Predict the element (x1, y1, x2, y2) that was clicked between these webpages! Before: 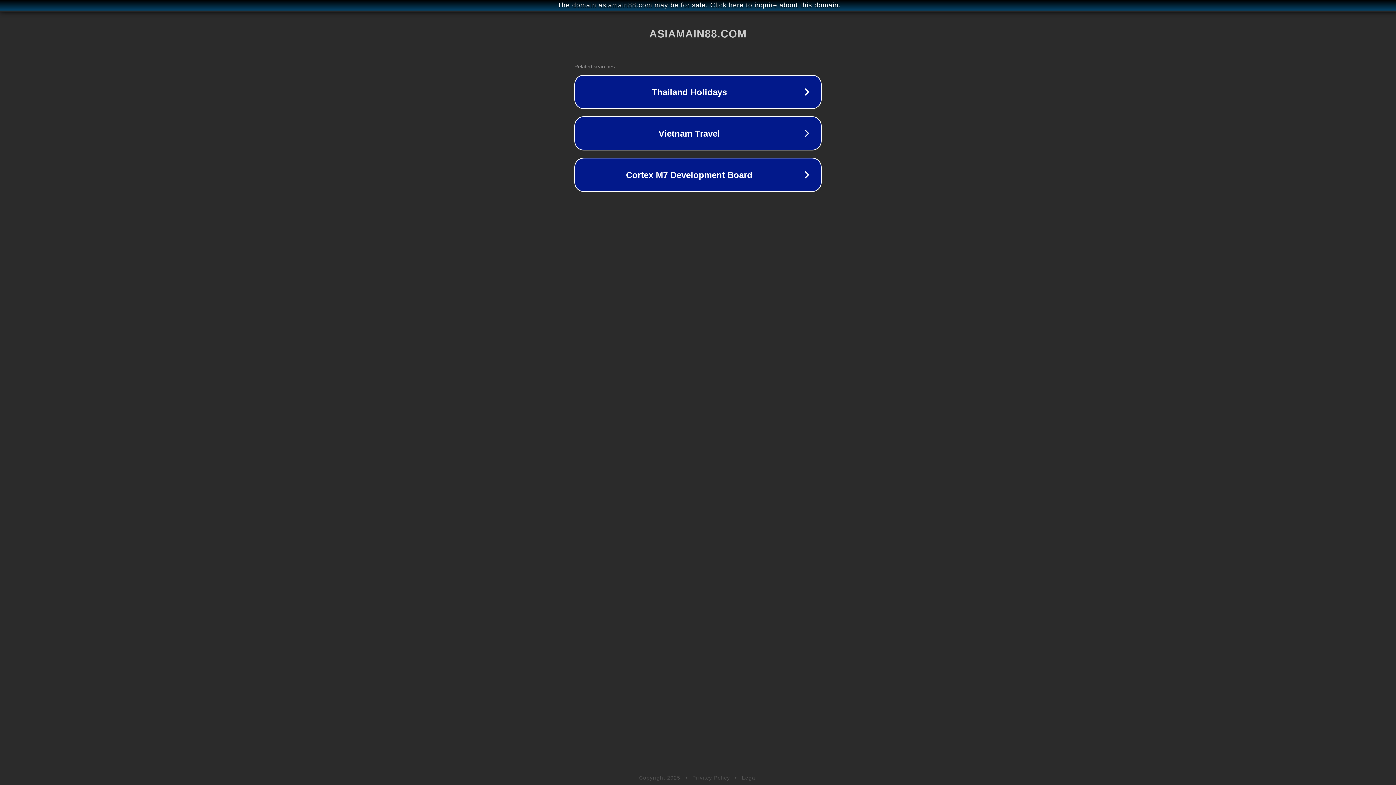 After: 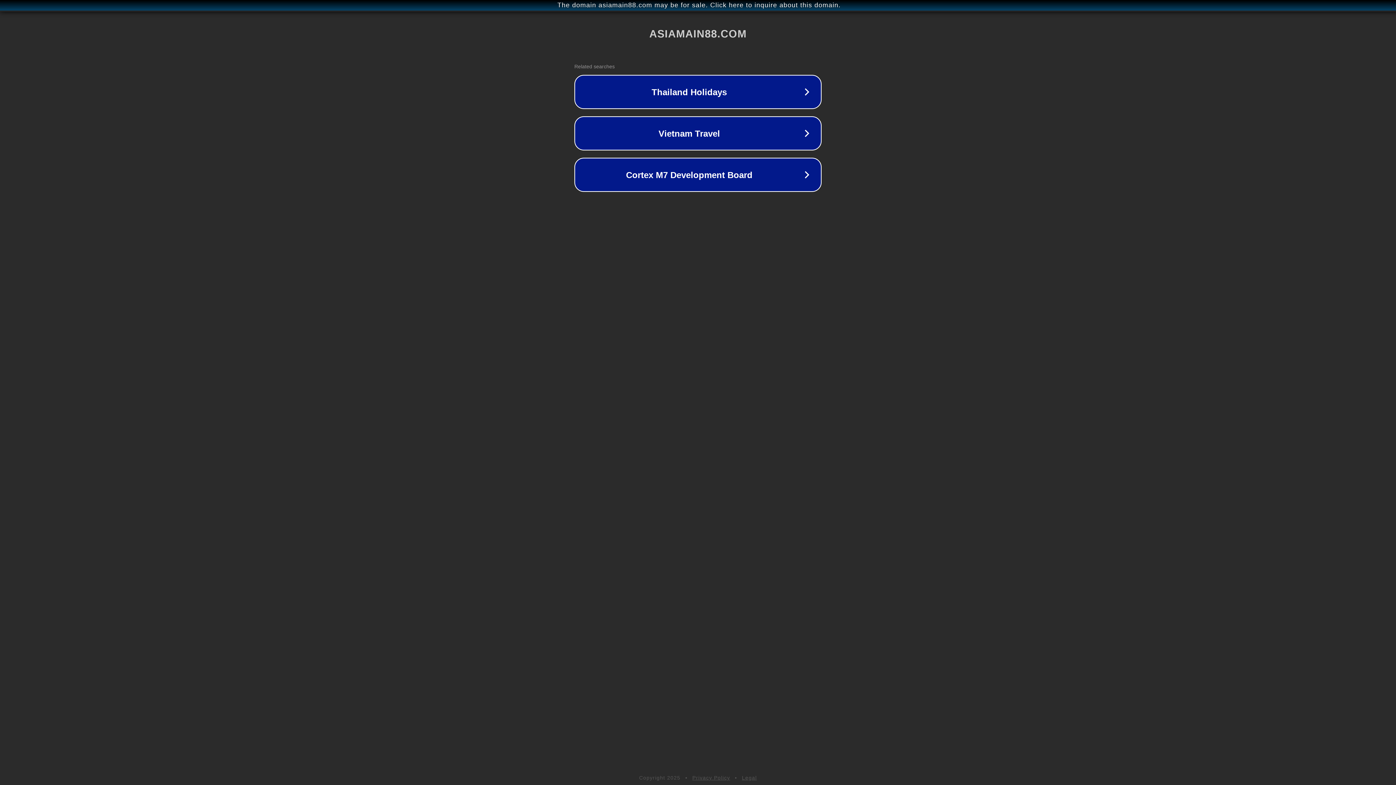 Action: label: Legal bbox: (742, 775, 757, 781)